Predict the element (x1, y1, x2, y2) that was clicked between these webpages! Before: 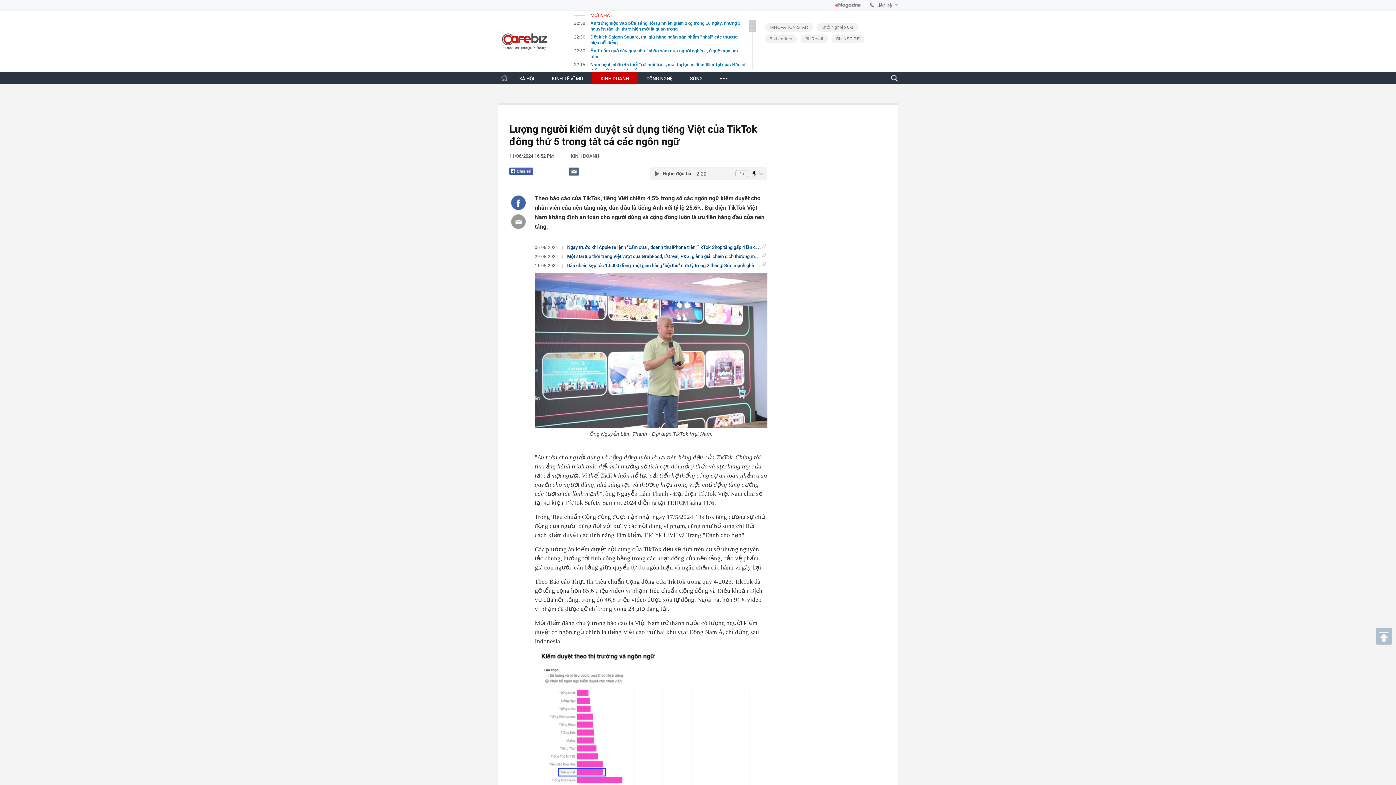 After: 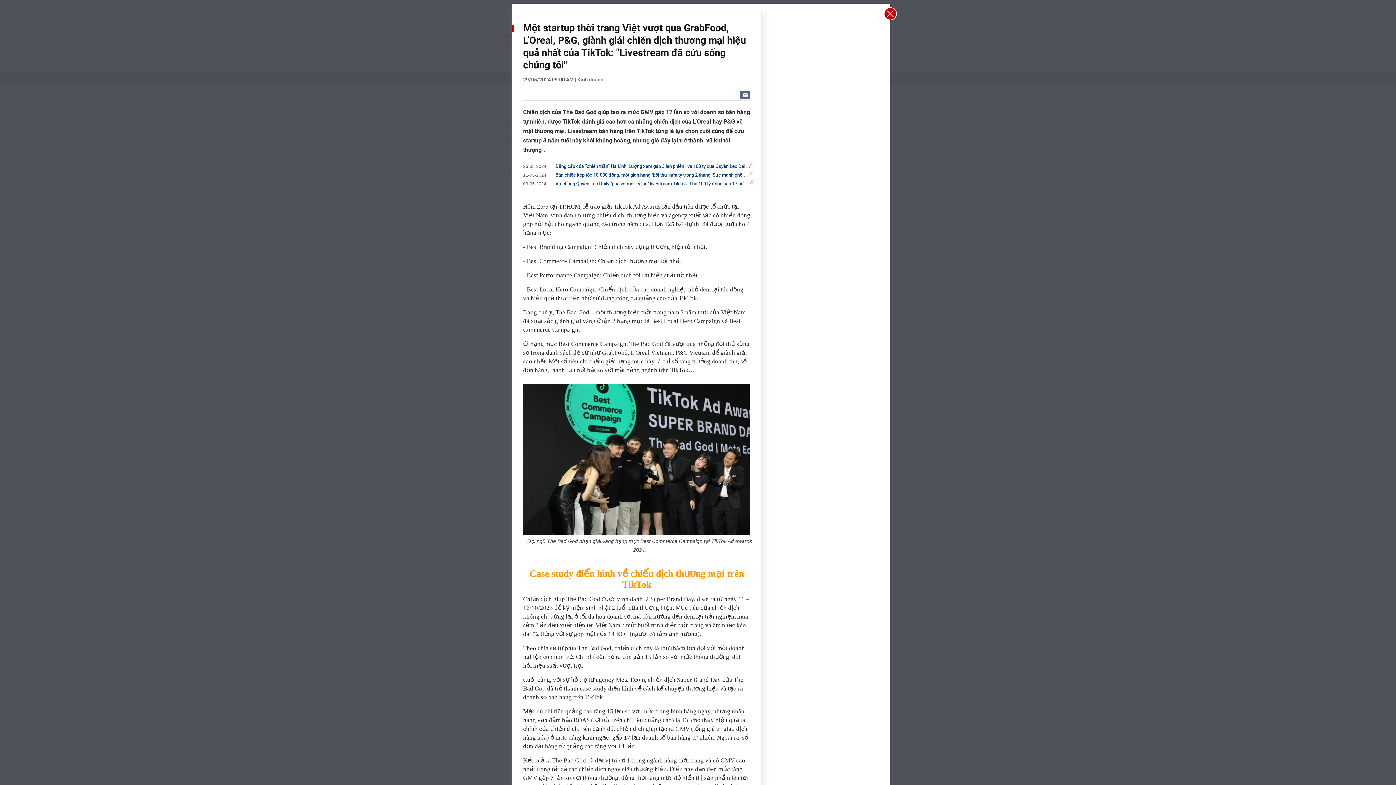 Action: bbox: (567, 253, 886, 259) label: Một startup thời trang Việt vượt qua GrabFood, L’Oreal, P&G, giành giải chiến dịch thương mại hiệu quả nhất của TikTok: "Livestream đã cứu sống chúng tôi"